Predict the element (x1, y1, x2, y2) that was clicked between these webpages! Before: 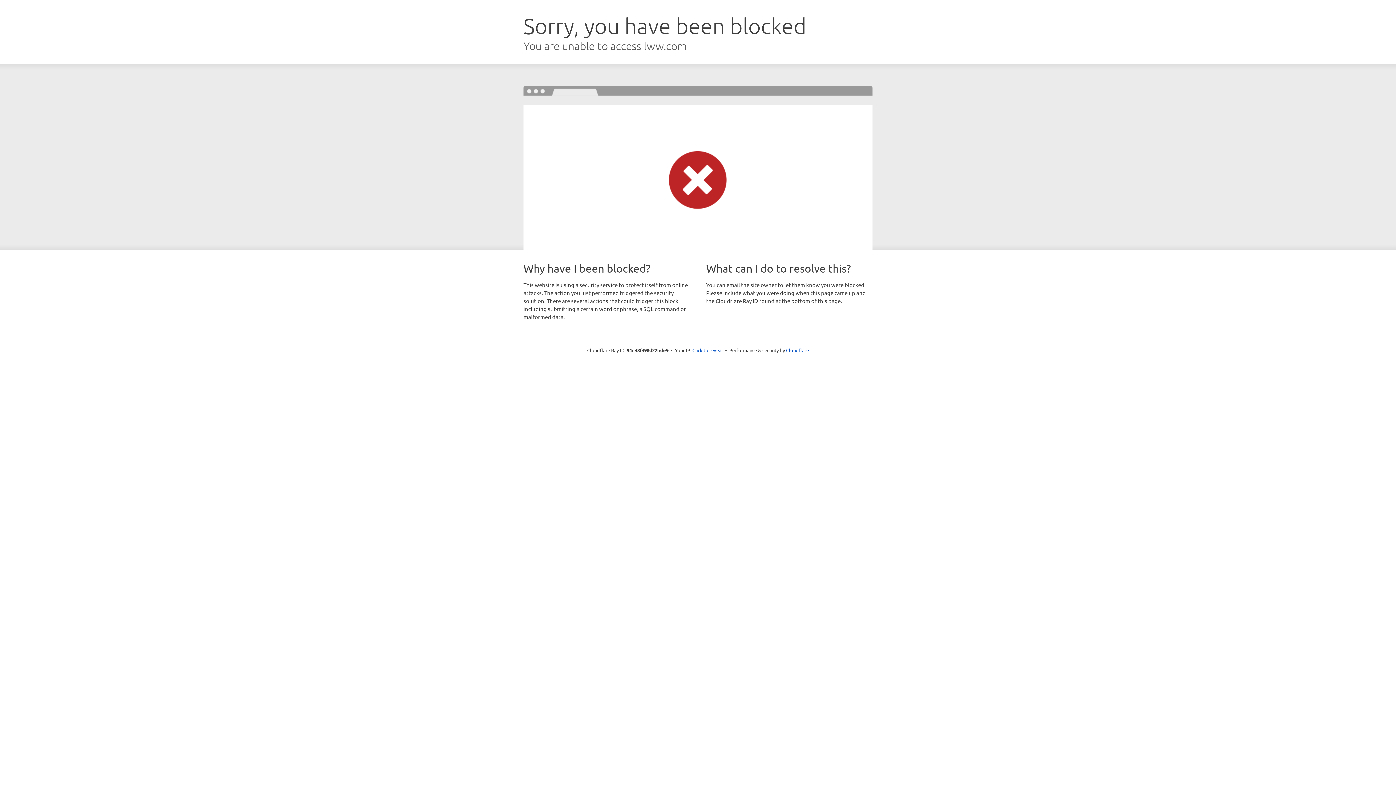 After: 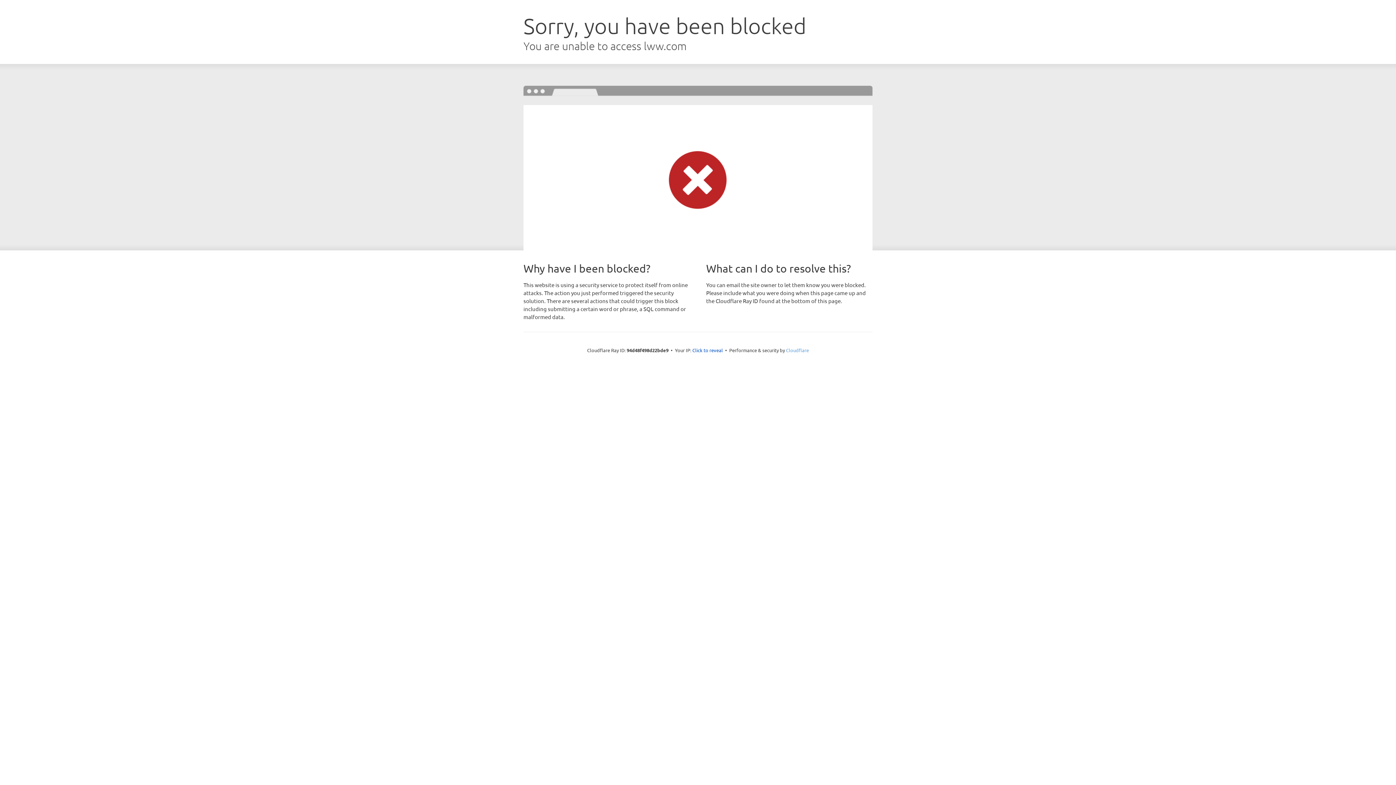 Action: bbox: (786, 347, 809, 353) label: Cloudflare